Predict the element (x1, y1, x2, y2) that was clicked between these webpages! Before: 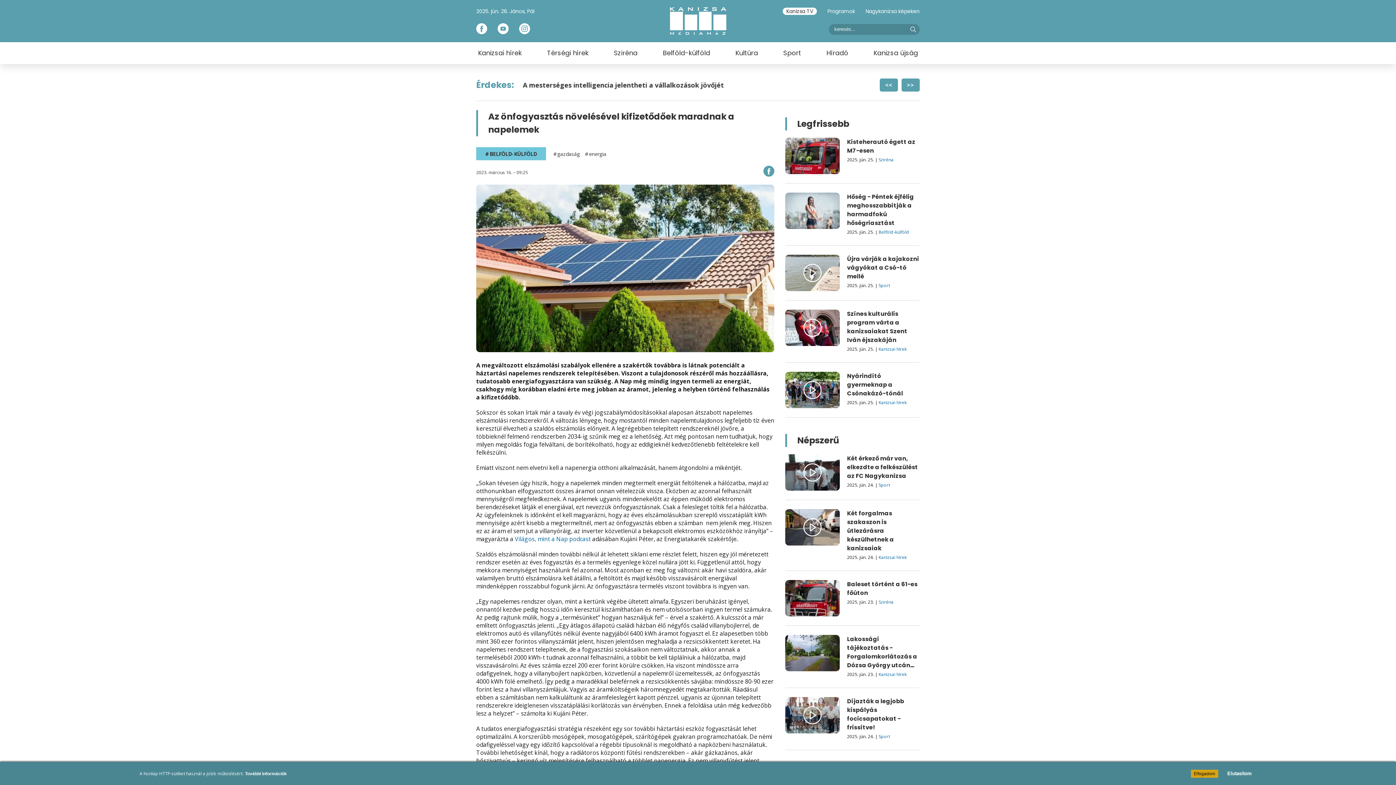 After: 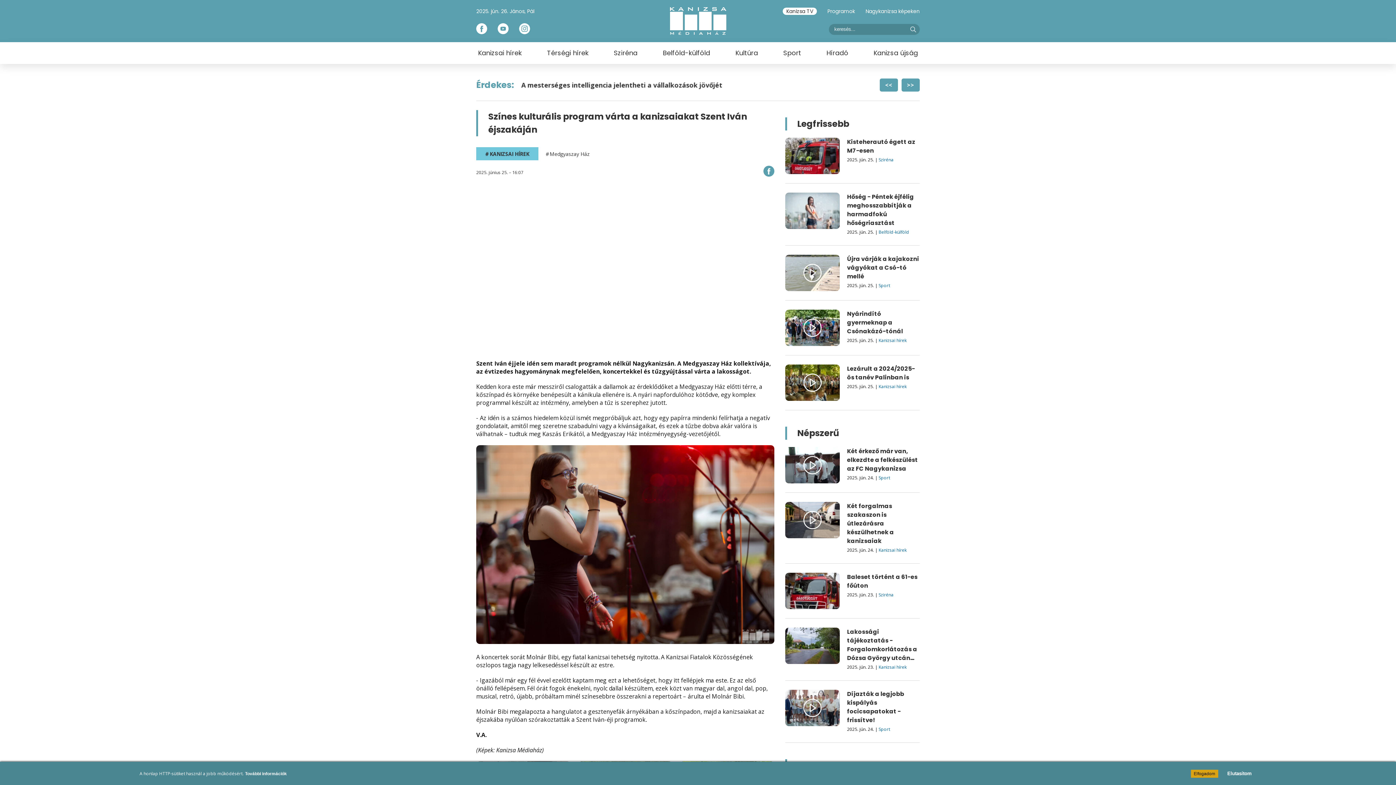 Action: label: Színes kulturális program várta a kanizsaiakat Szent Iván éjszakáján bbox: (847, 309, 907, 344)